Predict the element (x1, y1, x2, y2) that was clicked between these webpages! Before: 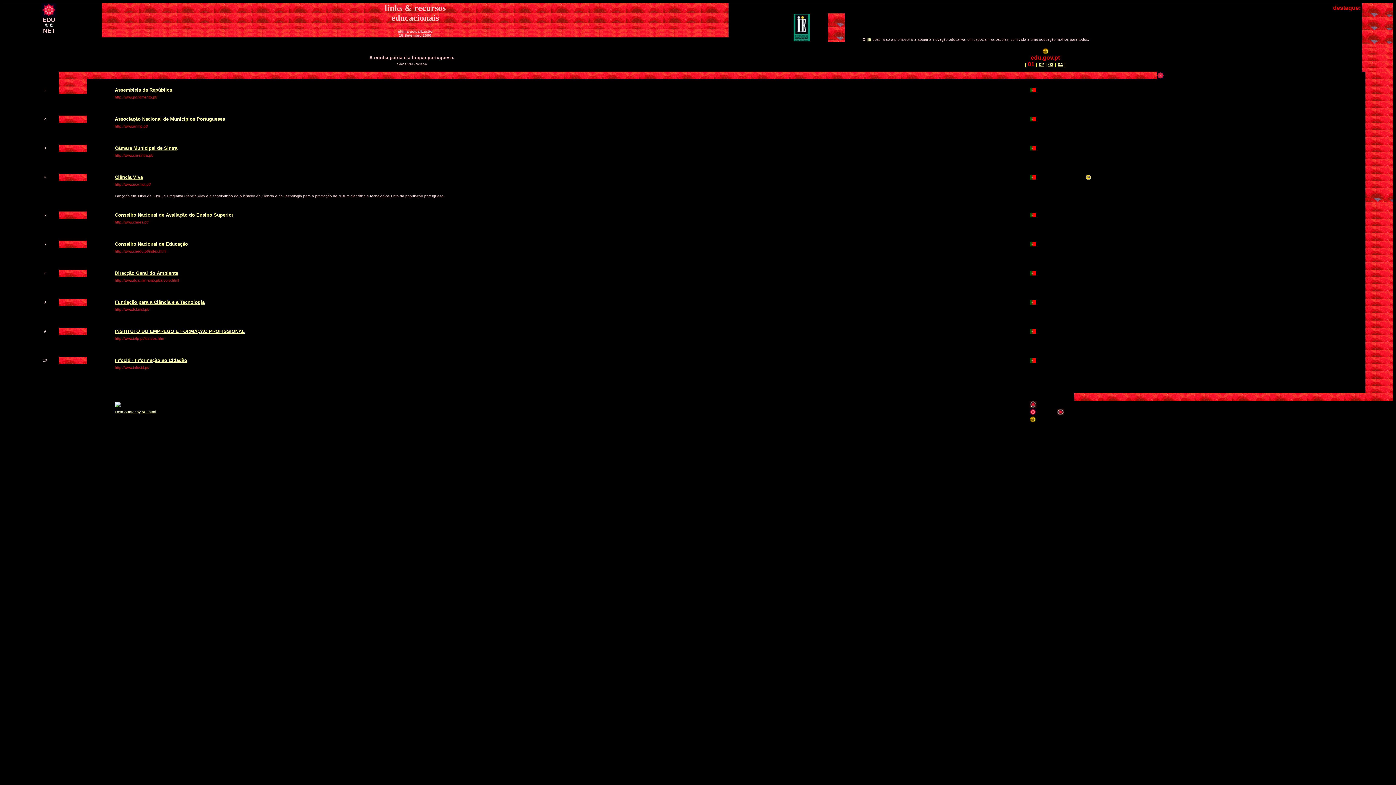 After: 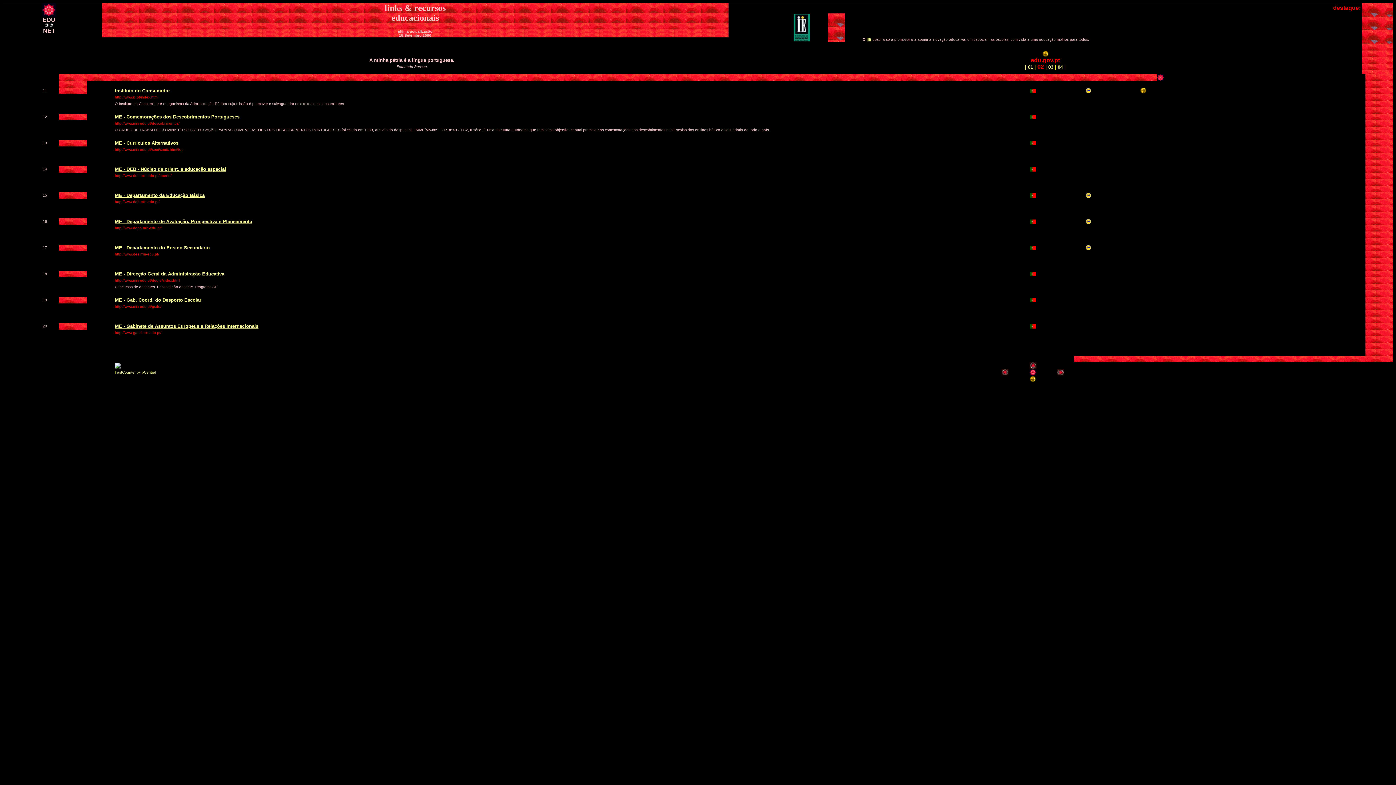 Action: label: 02 bbox: (1039, 61, 1044, 67)